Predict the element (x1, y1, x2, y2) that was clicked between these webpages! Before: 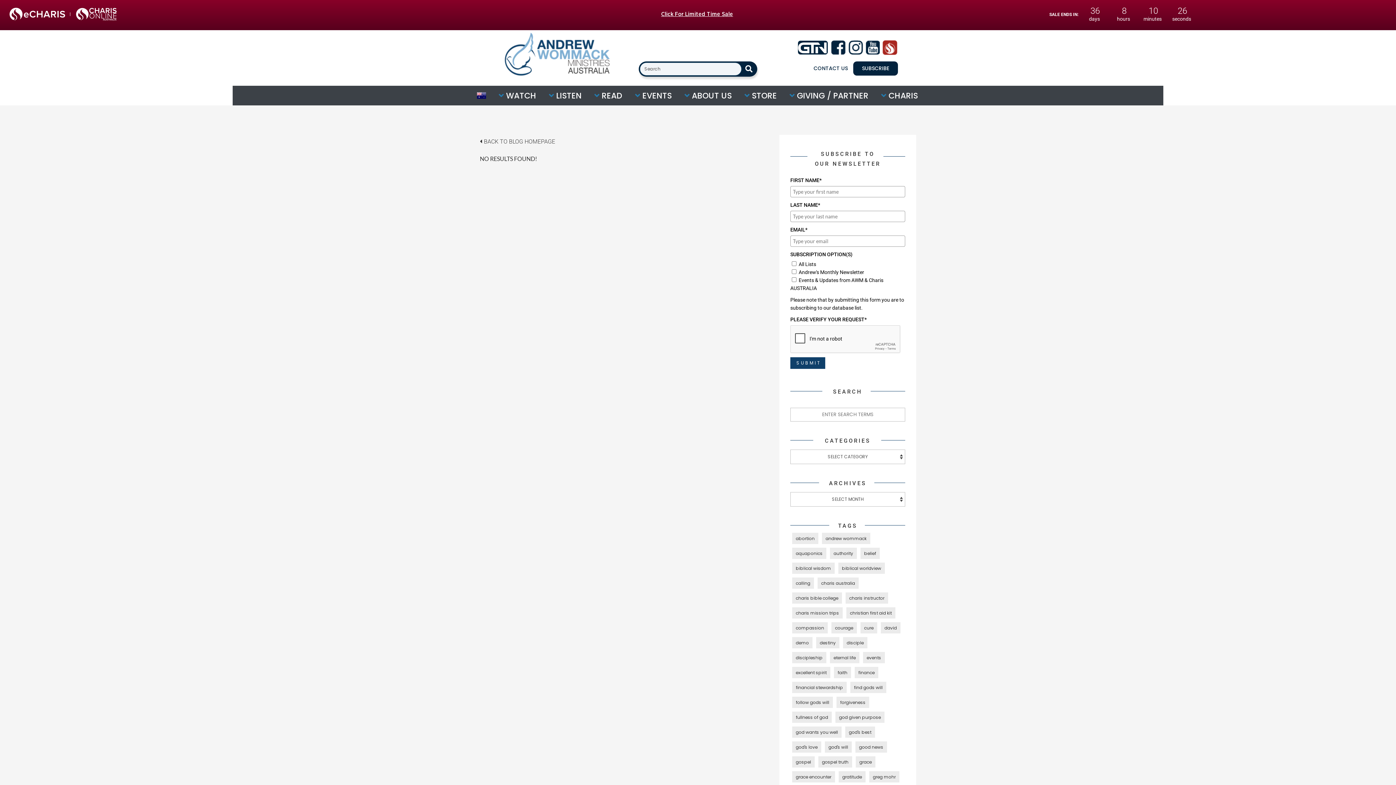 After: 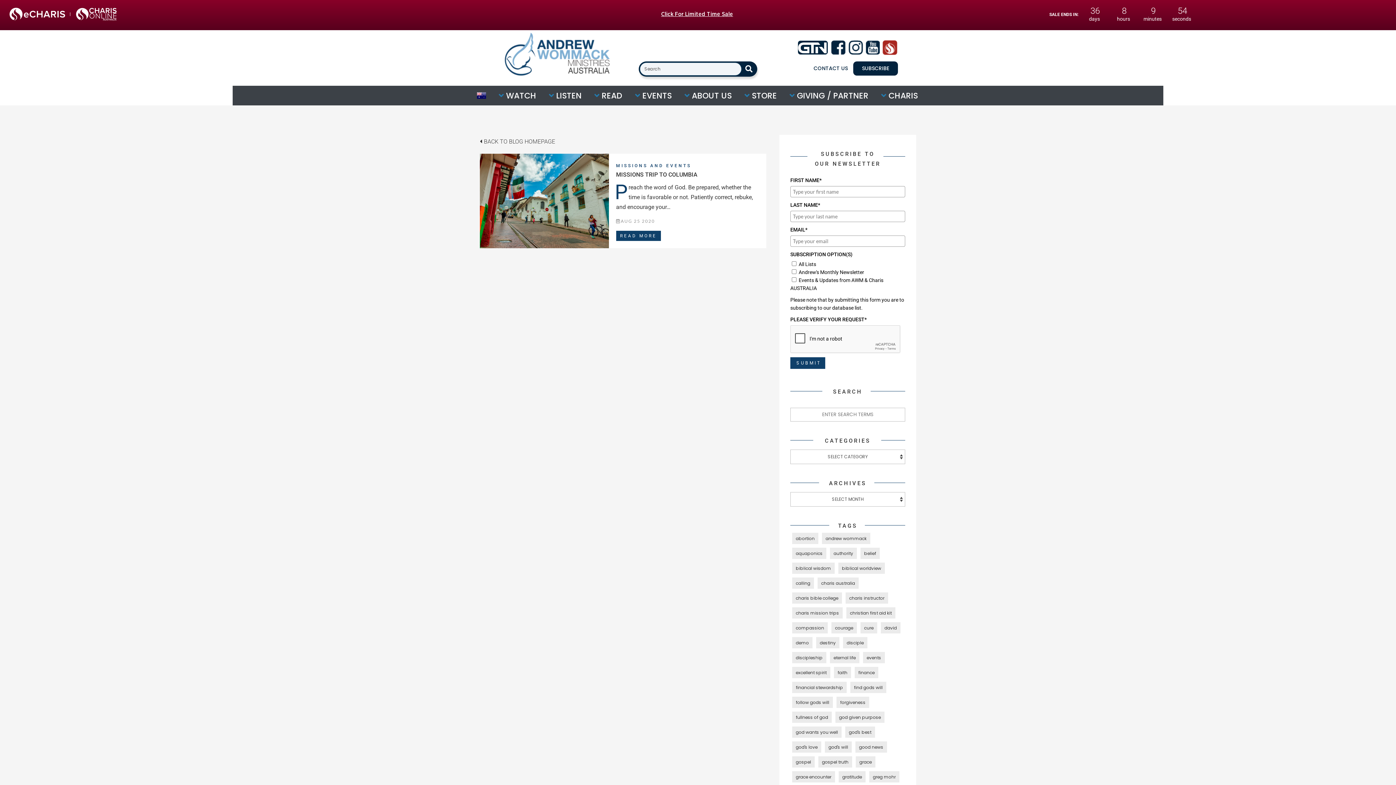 Action: label: events bbox: (863, 652, 885, 663)